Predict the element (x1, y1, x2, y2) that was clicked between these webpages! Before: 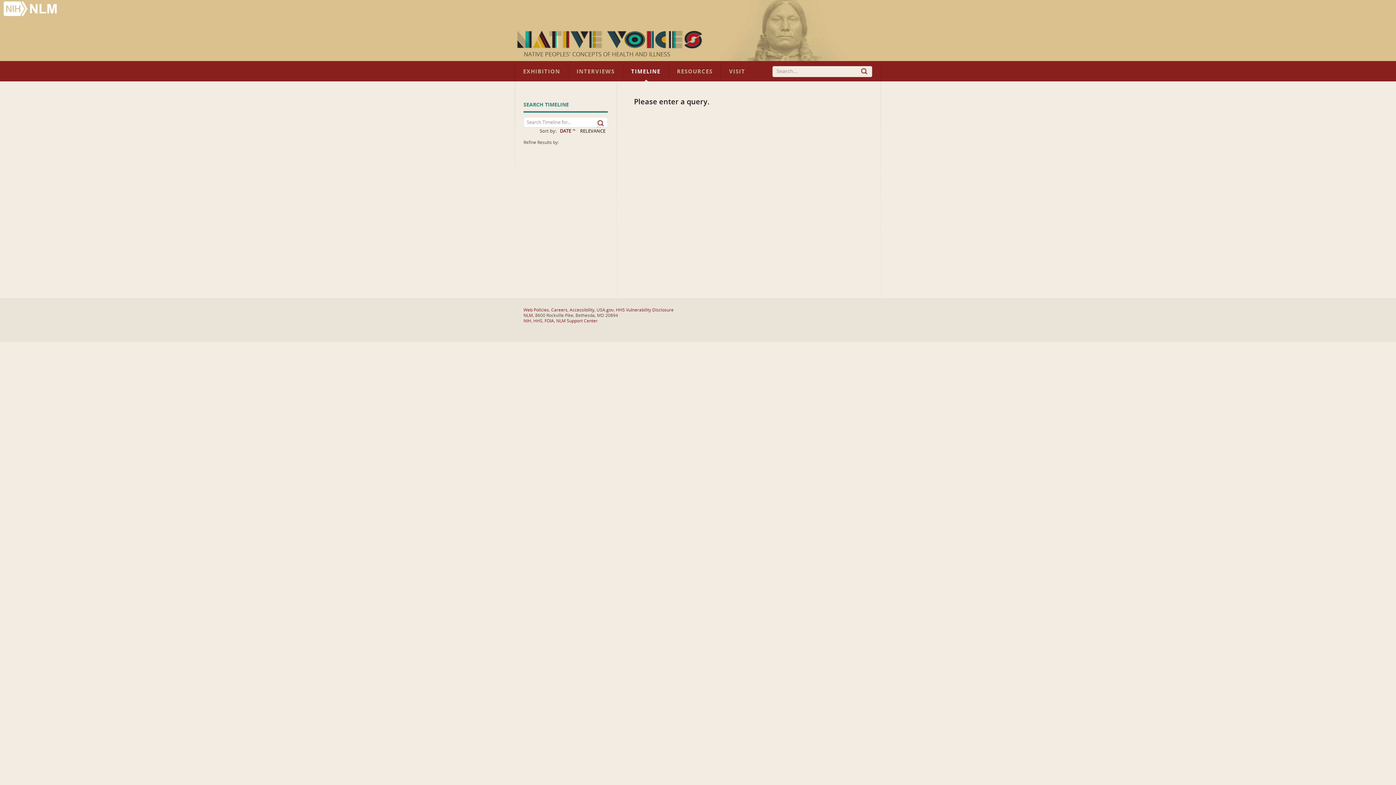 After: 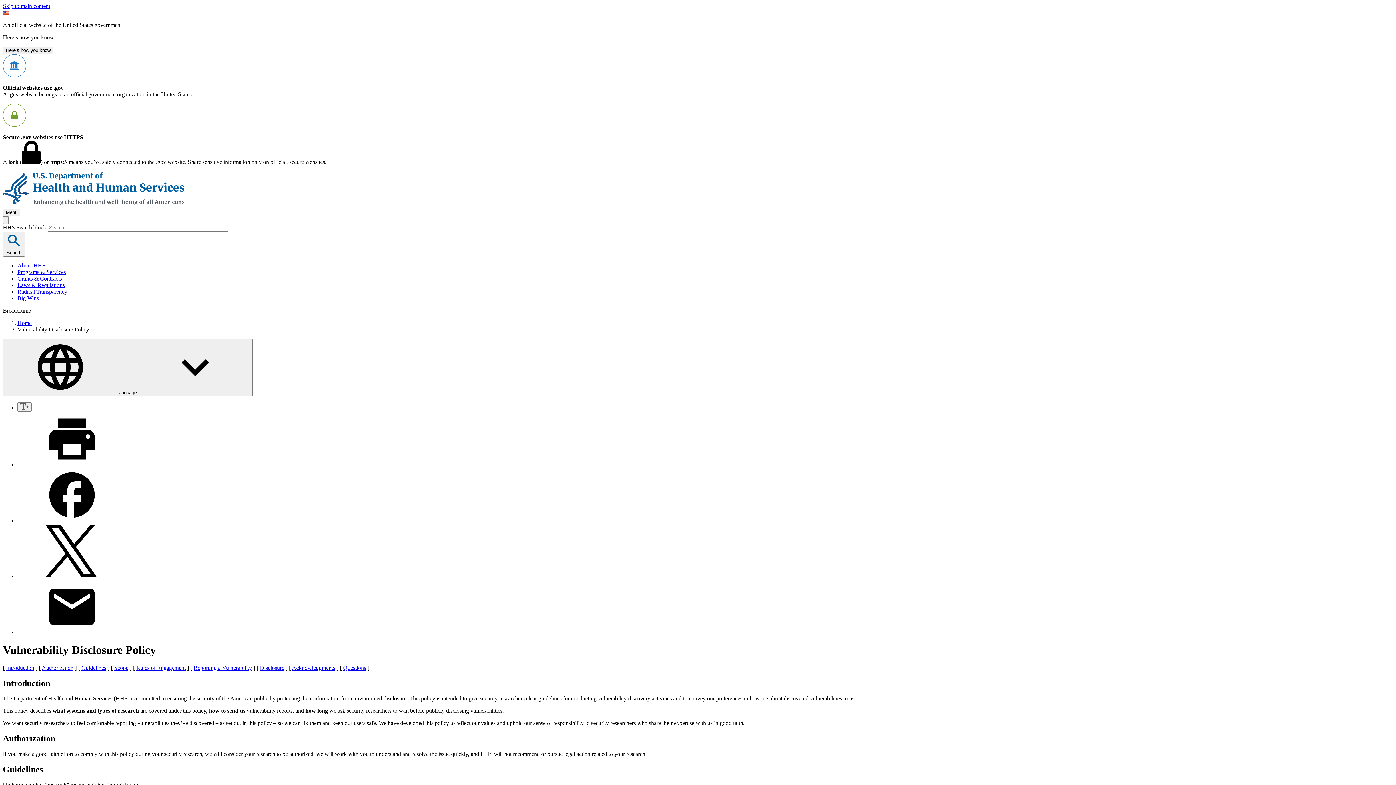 Action: bbox: (616, 307, 673, 312) label: HHS Vulnerability Disclosure